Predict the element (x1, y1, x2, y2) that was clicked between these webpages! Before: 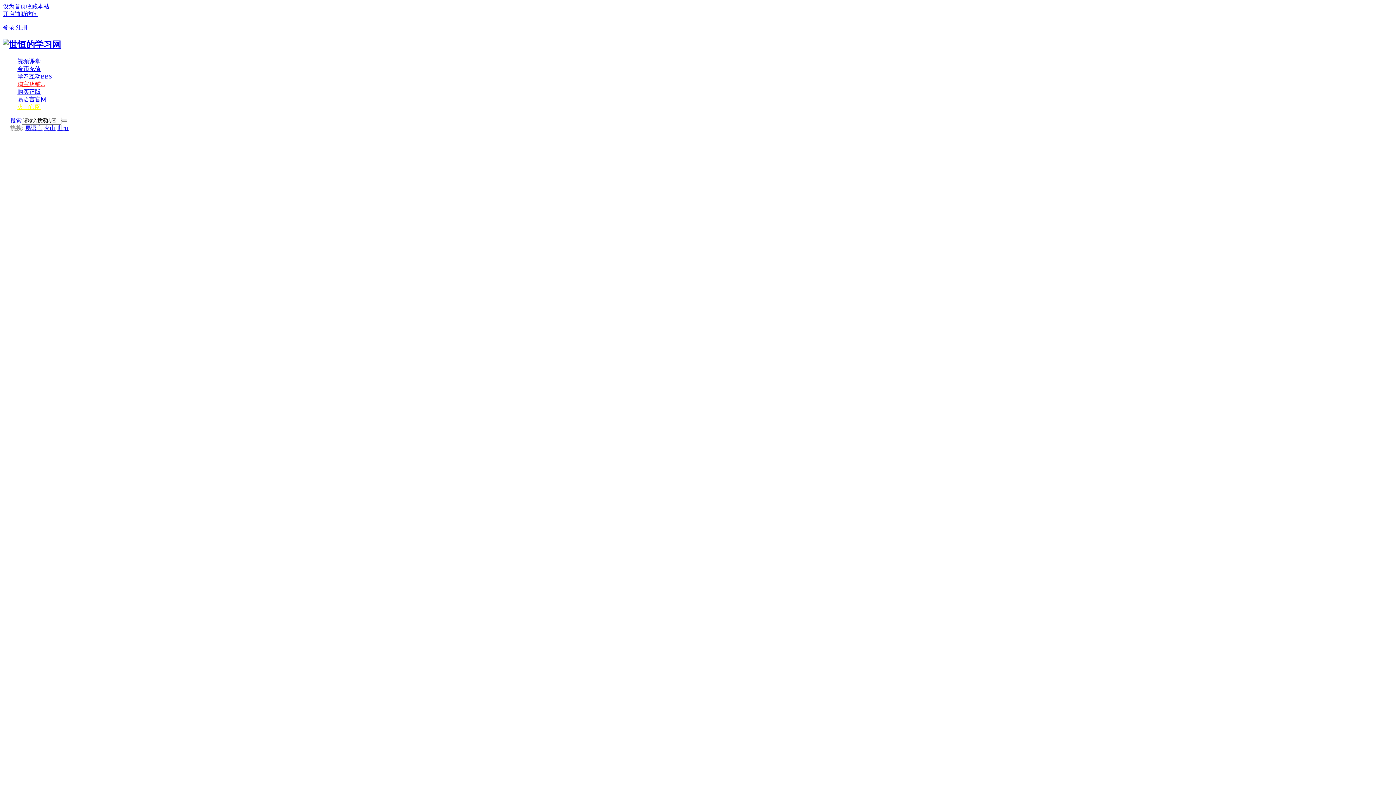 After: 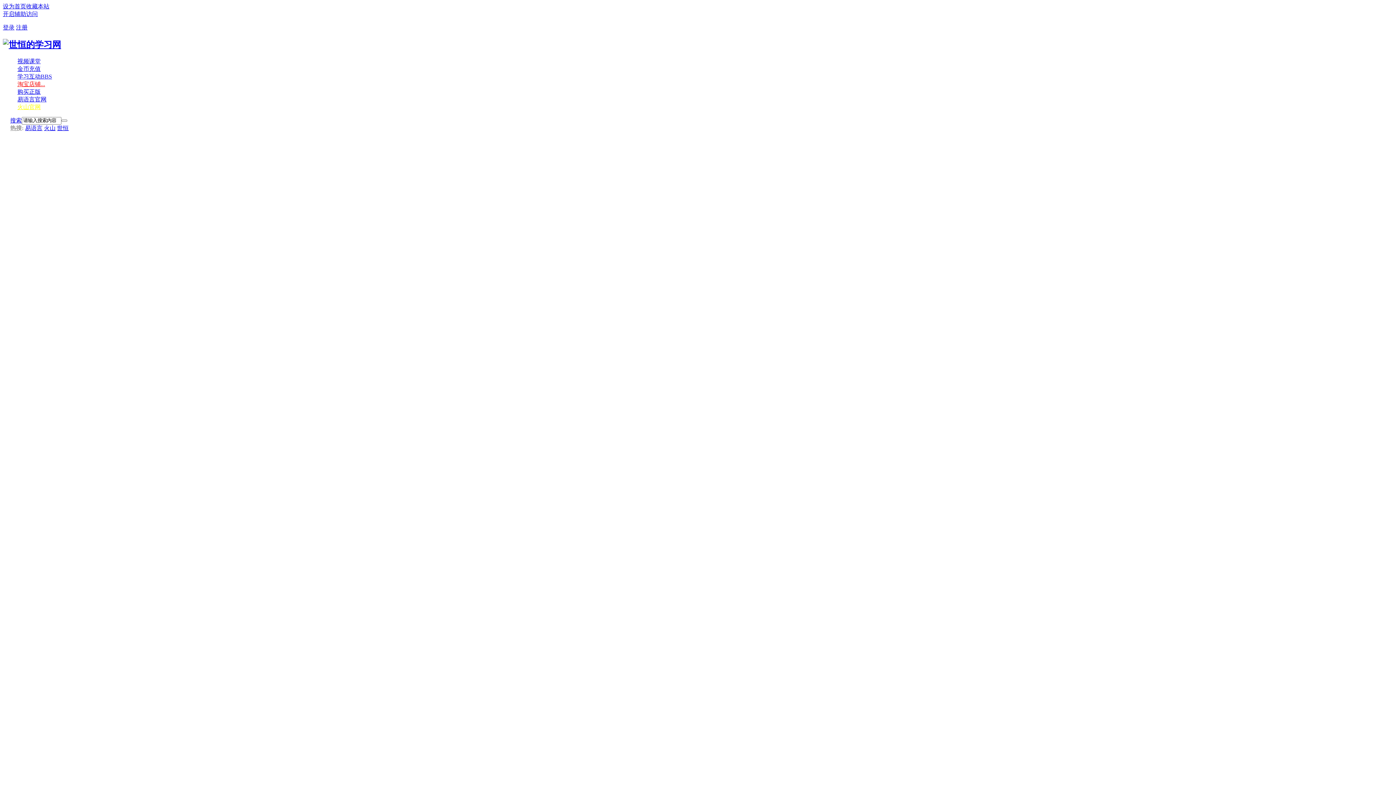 Action: bbox: (25, 125, 42, 131) label: 易语言